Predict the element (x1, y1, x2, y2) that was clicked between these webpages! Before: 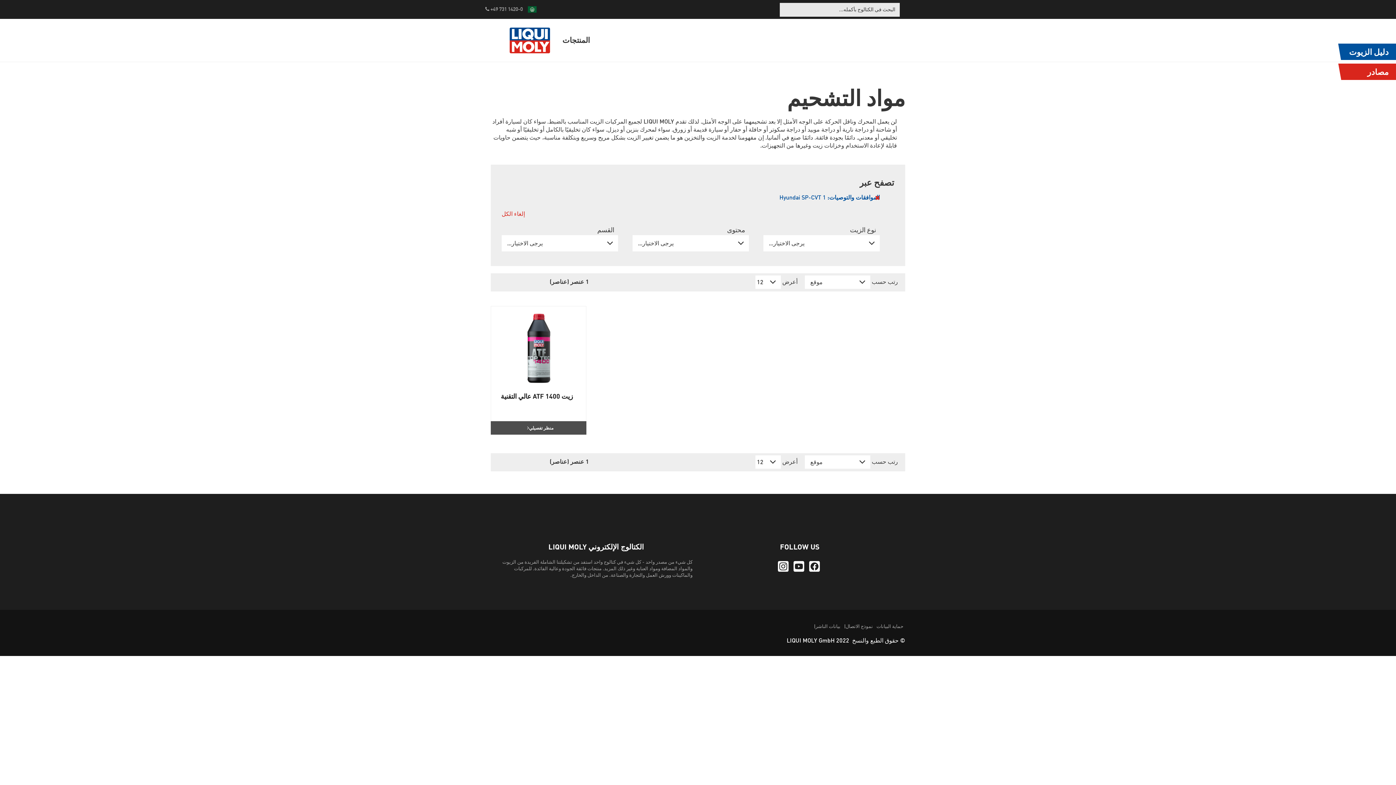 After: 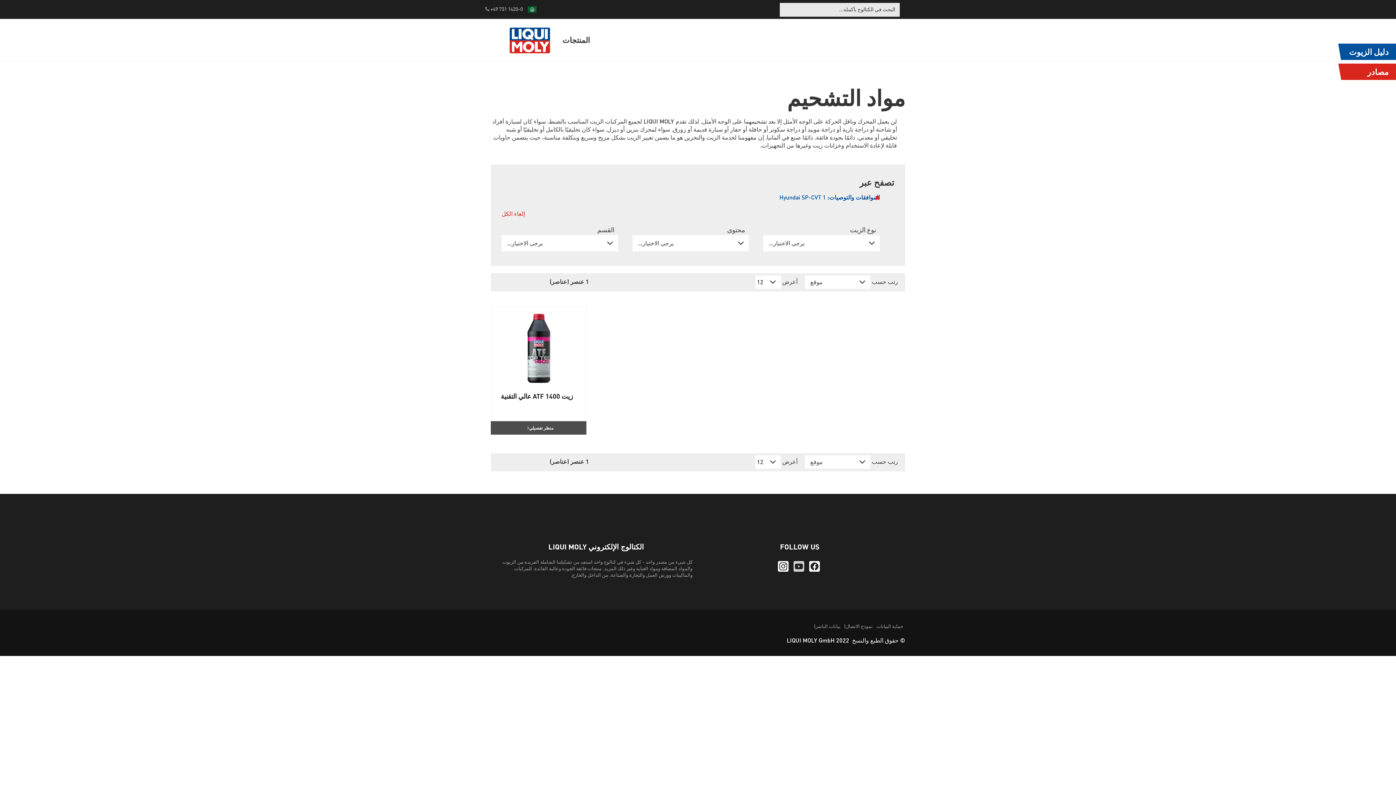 Action: bbox: (792, 560, 805, 572)